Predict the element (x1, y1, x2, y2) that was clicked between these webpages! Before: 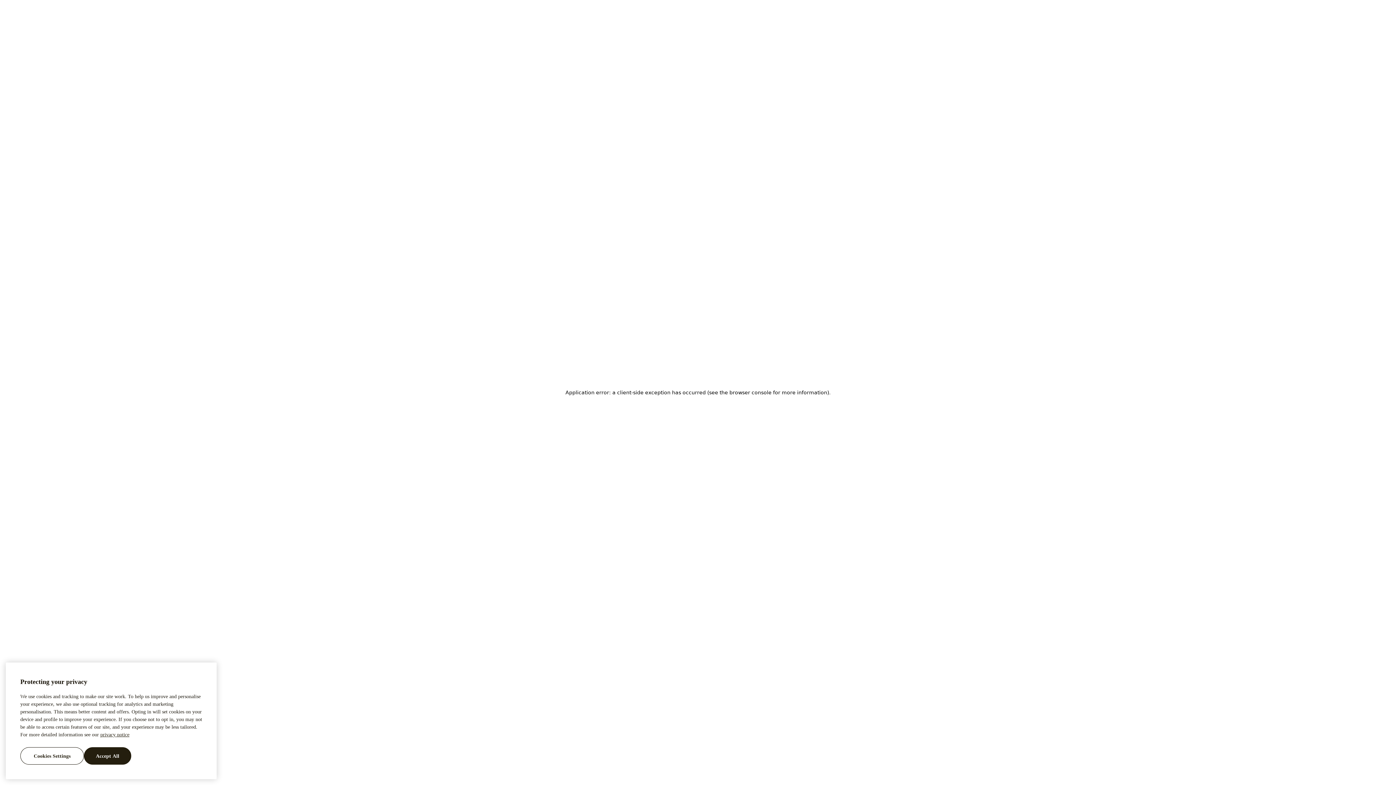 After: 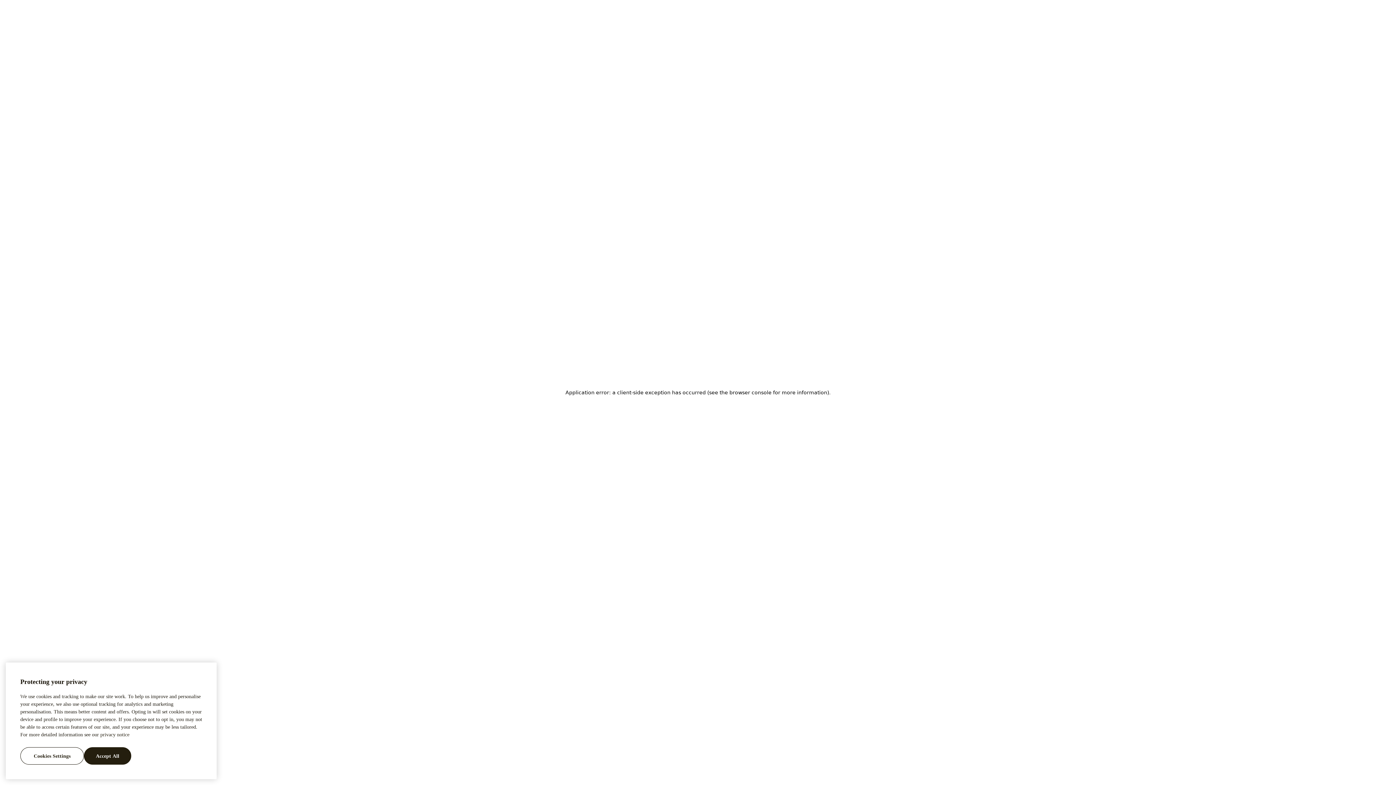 Action: label: More information about your privacy, opens in a new tab bbox: (100, 732, 129, 737)